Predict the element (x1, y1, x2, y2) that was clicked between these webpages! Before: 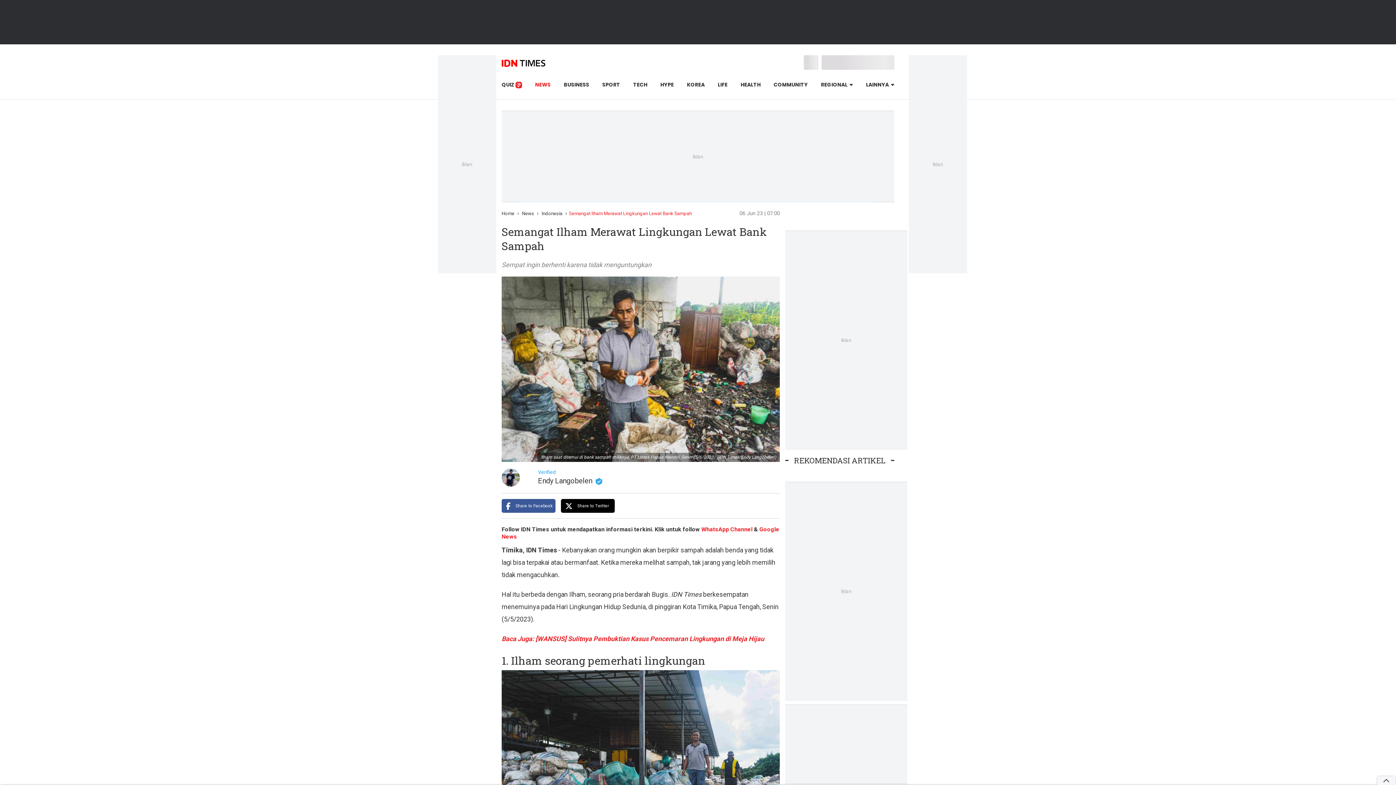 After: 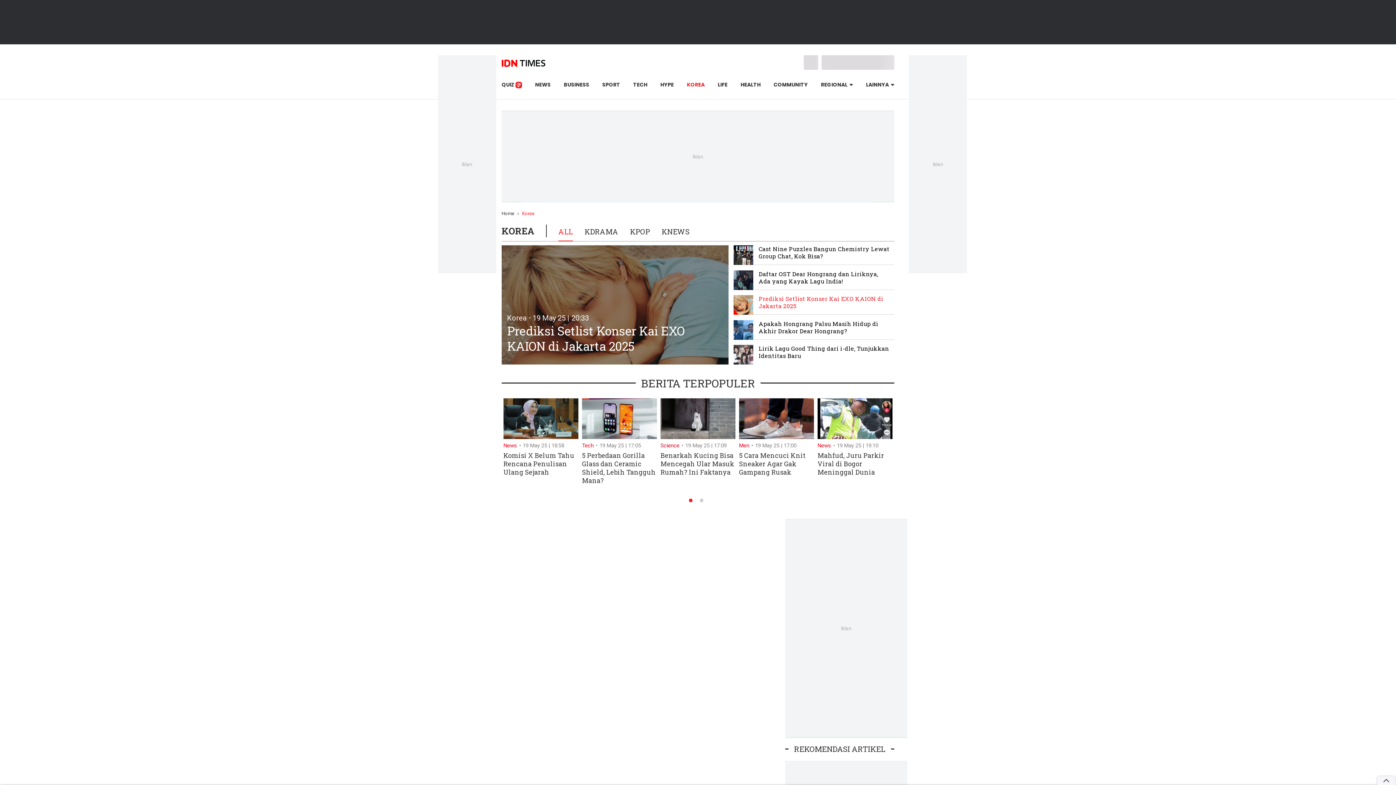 Action: bbox: (687, 81, 704, 88) label: KOREA